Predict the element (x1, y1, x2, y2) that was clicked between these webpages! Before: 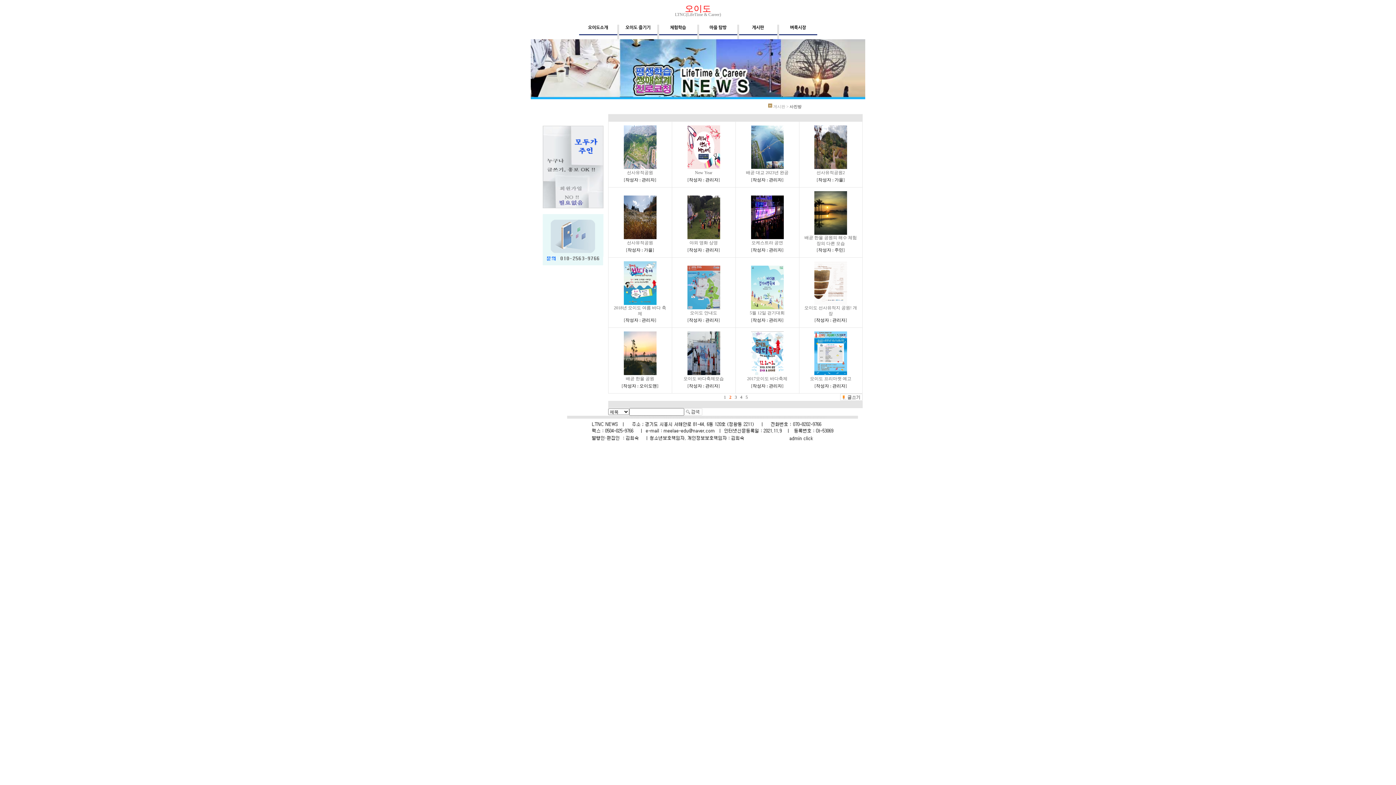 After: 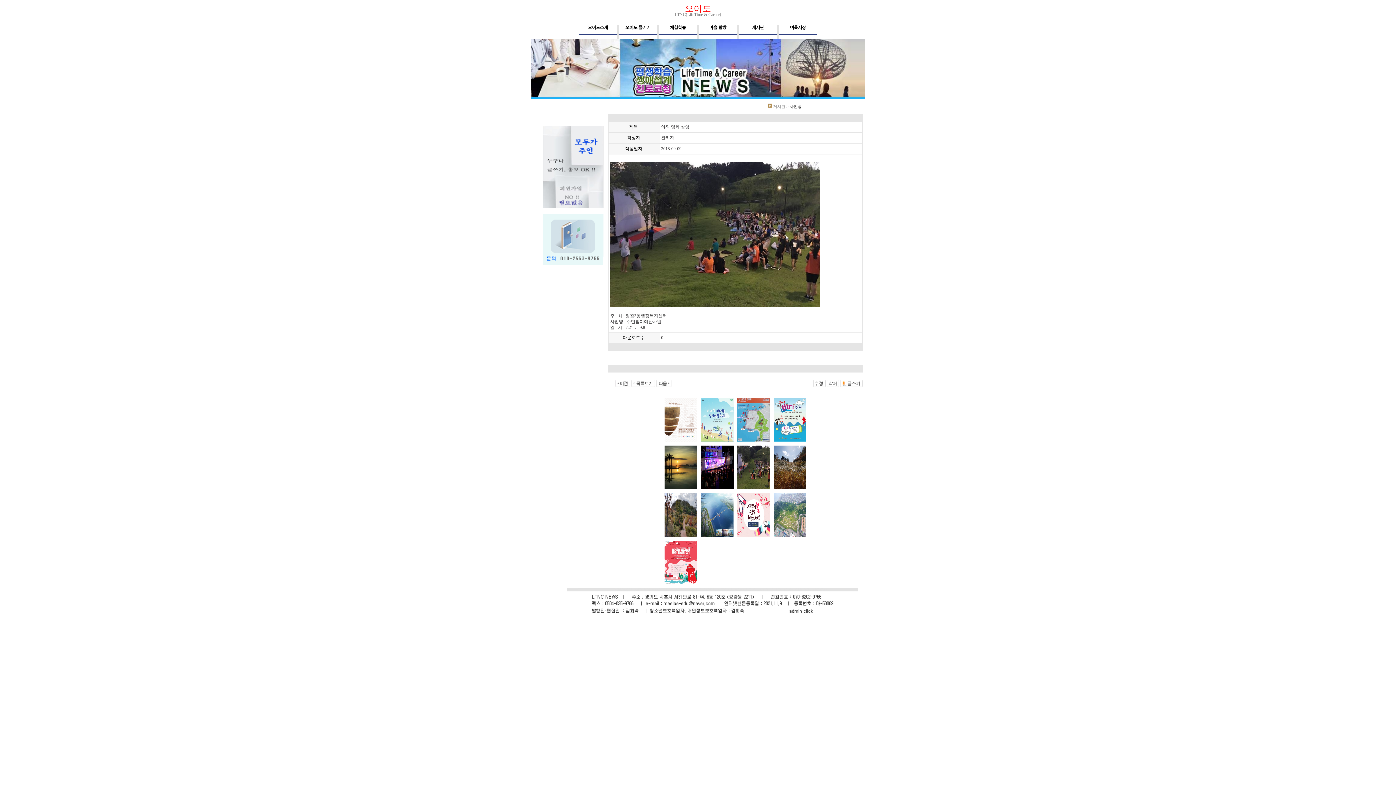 Action: label: 야외 영화 상영 bbox: (689, 240, 718, 245)